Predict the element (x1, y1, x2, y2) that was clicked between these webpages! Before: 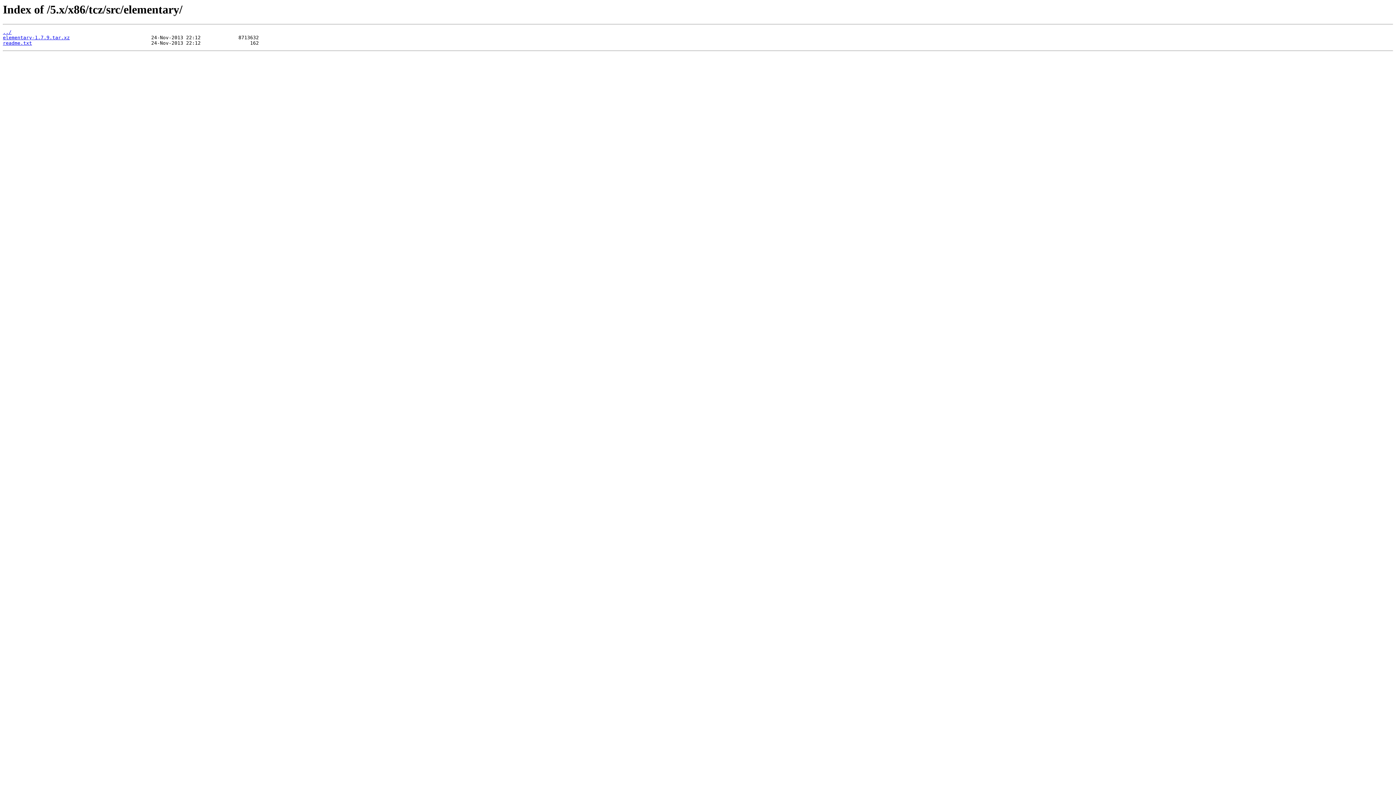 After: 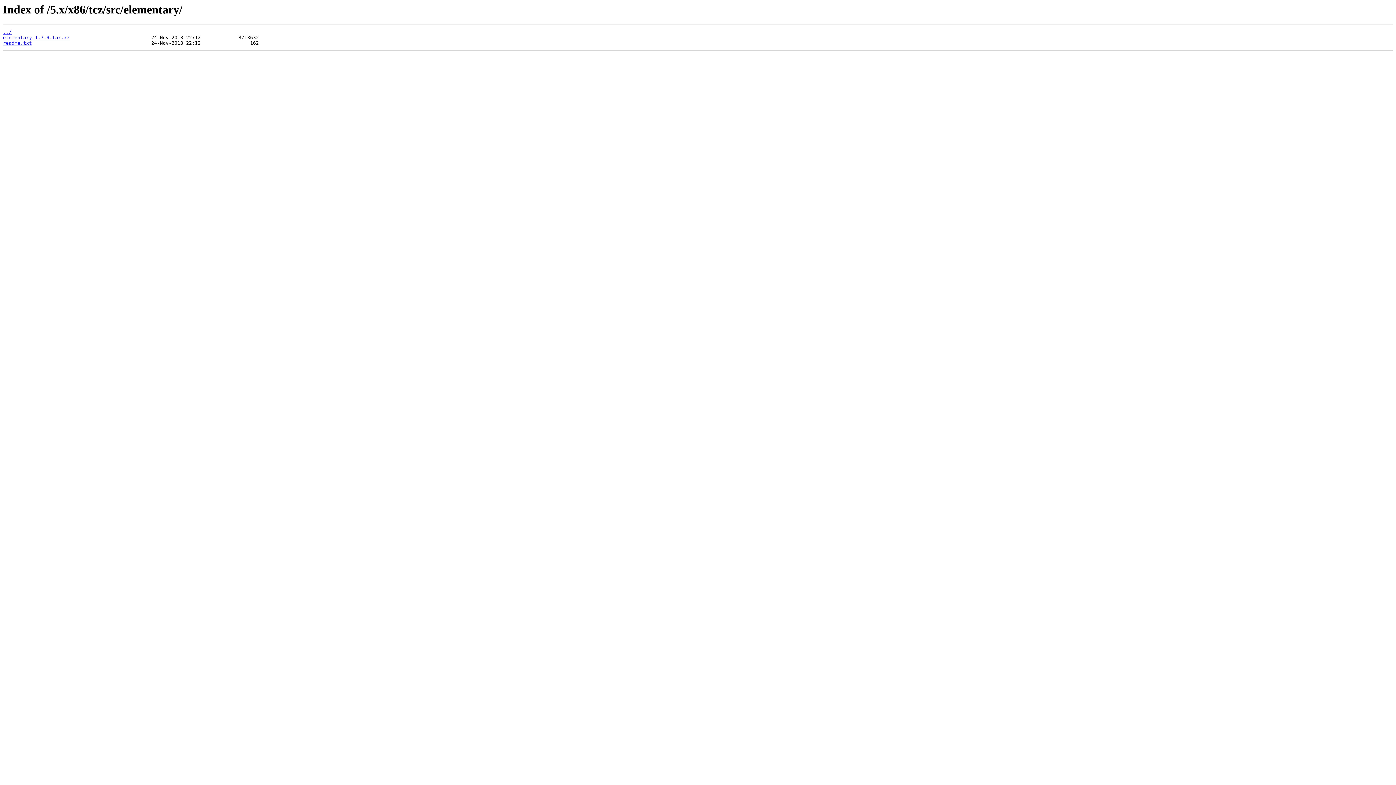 Action: label: elementary-1.7.9.tar.xz bbox: (2, 35, 69, 40)